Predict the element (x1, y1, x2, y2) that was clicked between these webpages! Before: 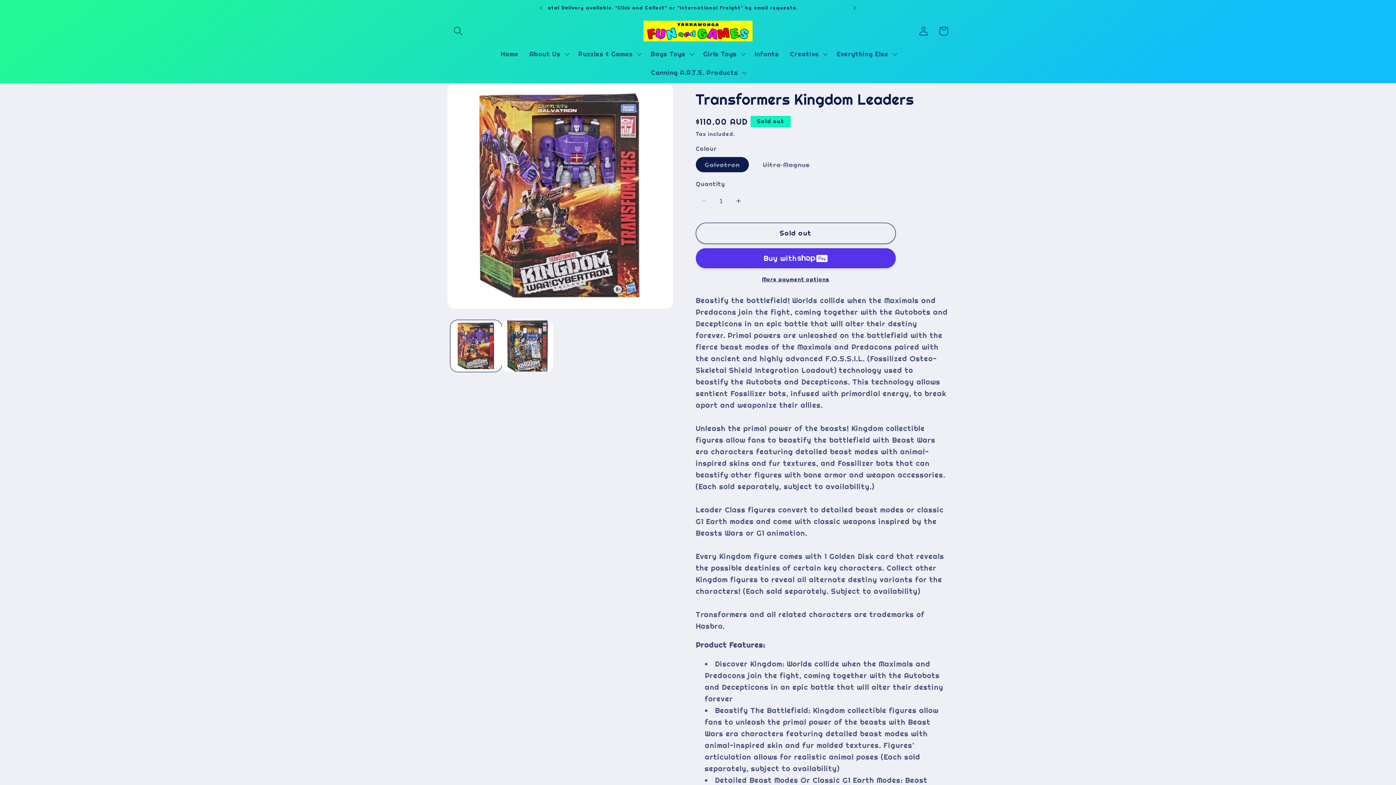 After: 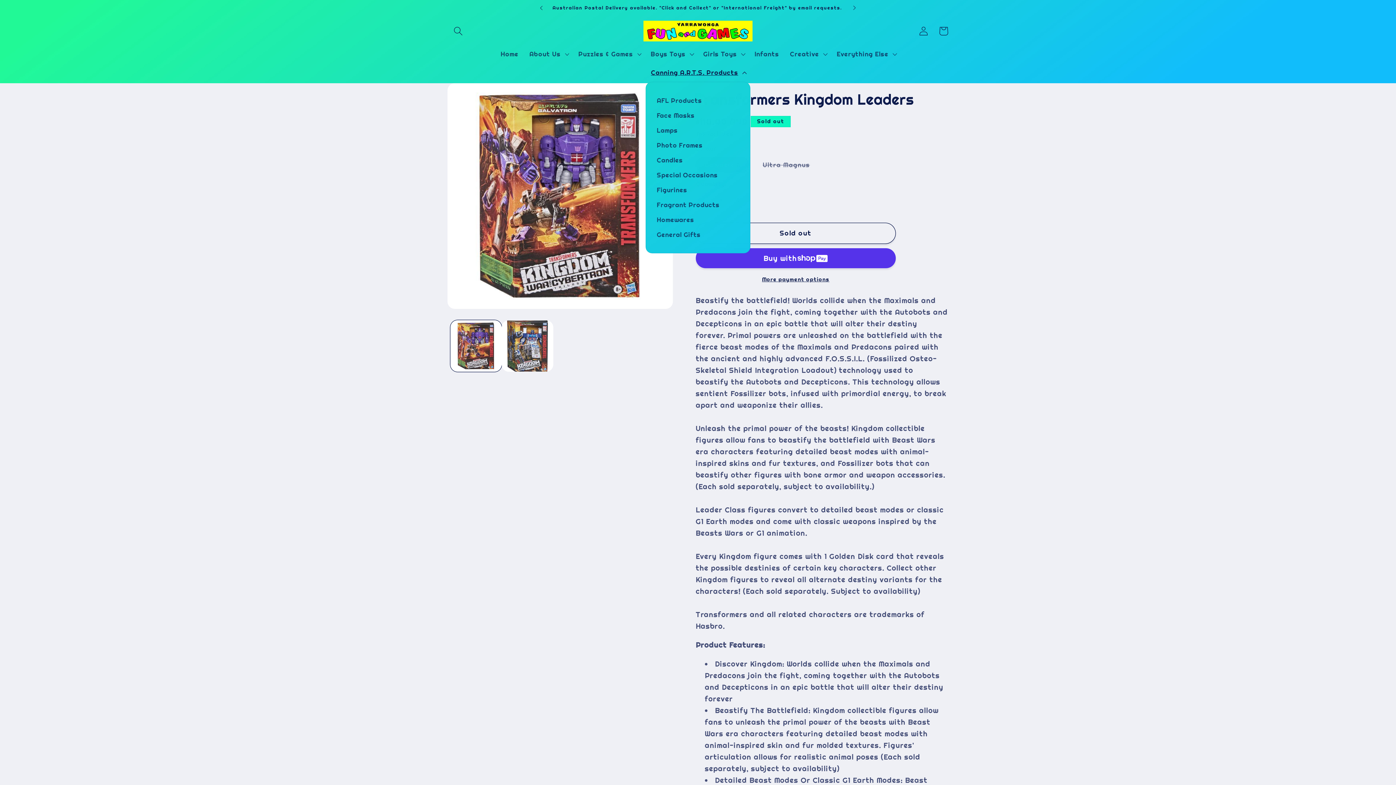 Action: label: Canning A.R.T.S. Products bbox: (645, 63, 750, 81)